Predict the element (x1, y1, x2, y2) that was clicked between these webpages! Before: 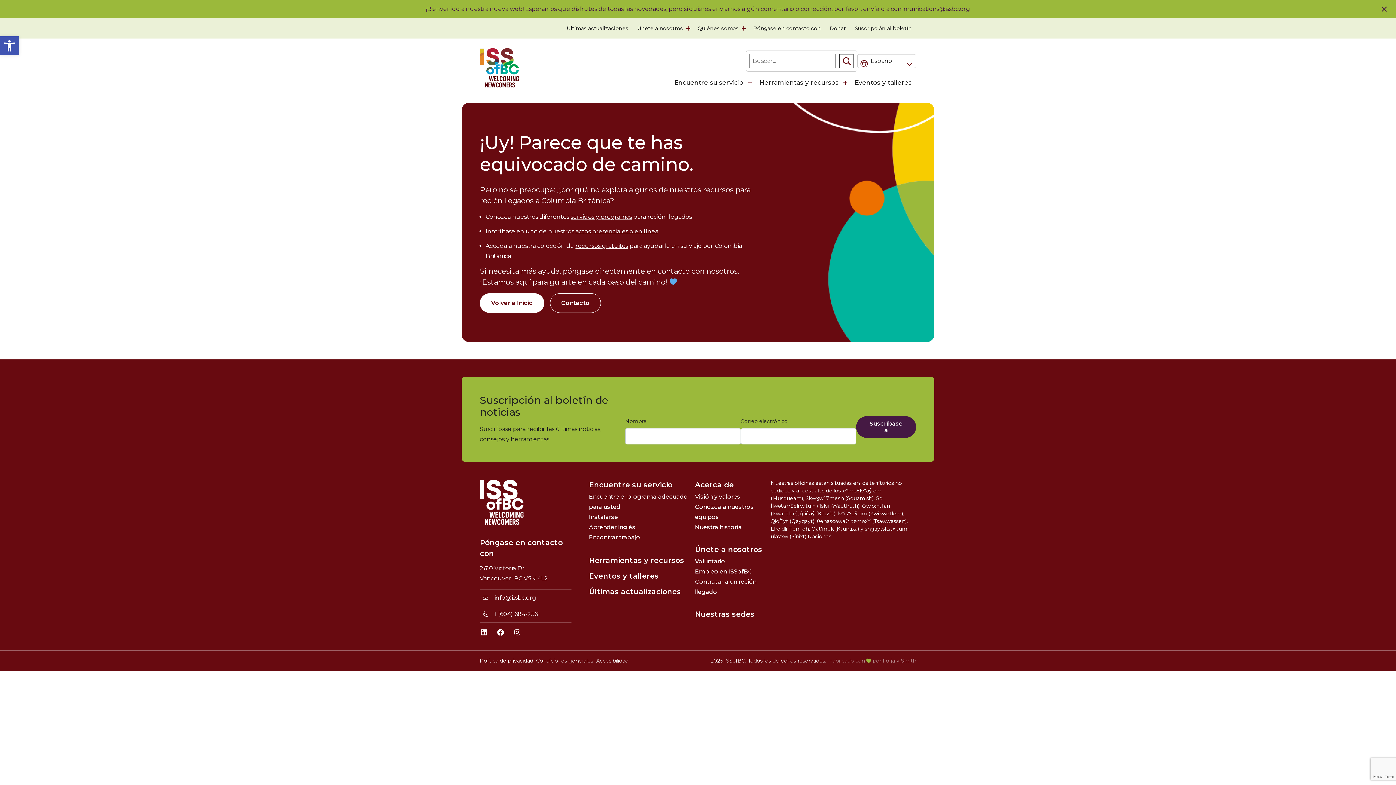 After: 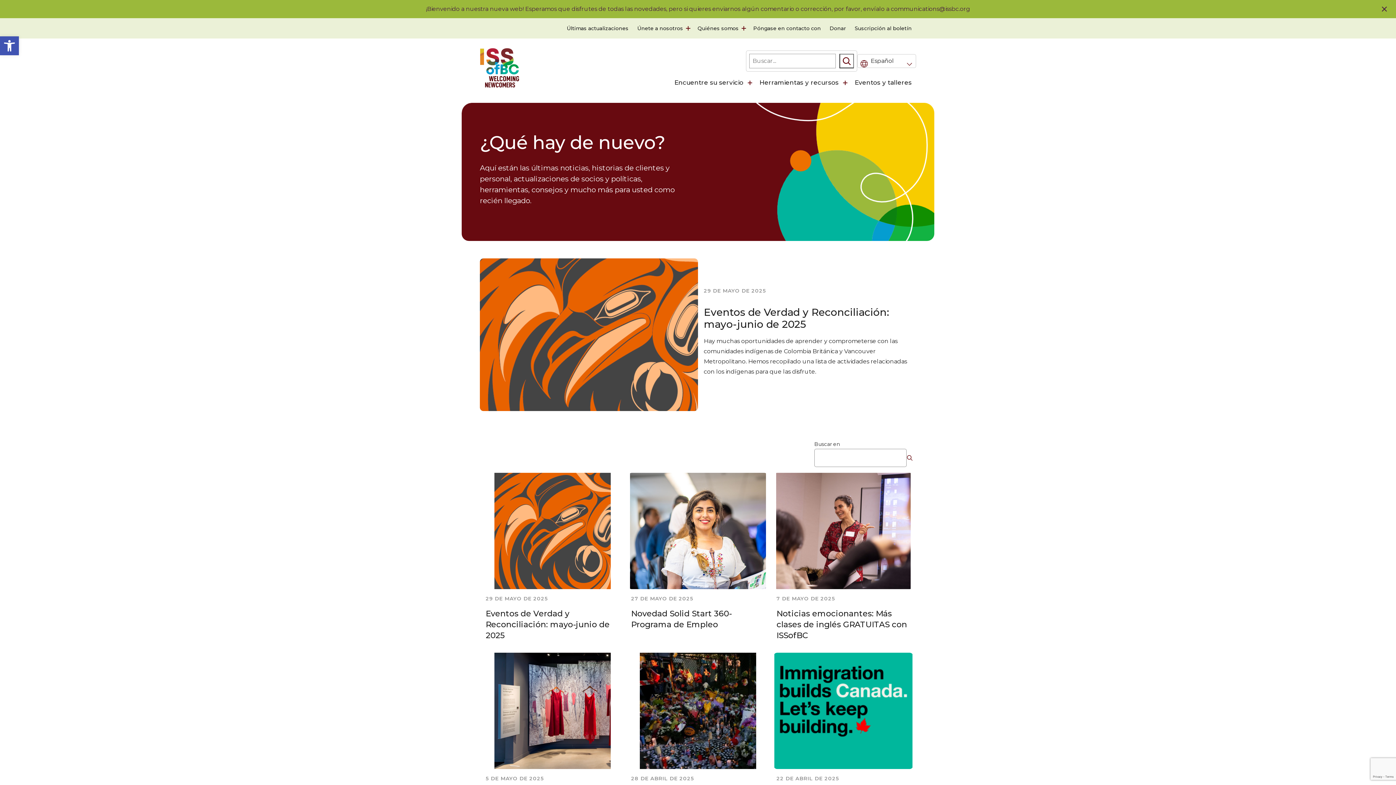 Action: label: Últimas actualizaciones bbox: (562, 21, 633, 35)